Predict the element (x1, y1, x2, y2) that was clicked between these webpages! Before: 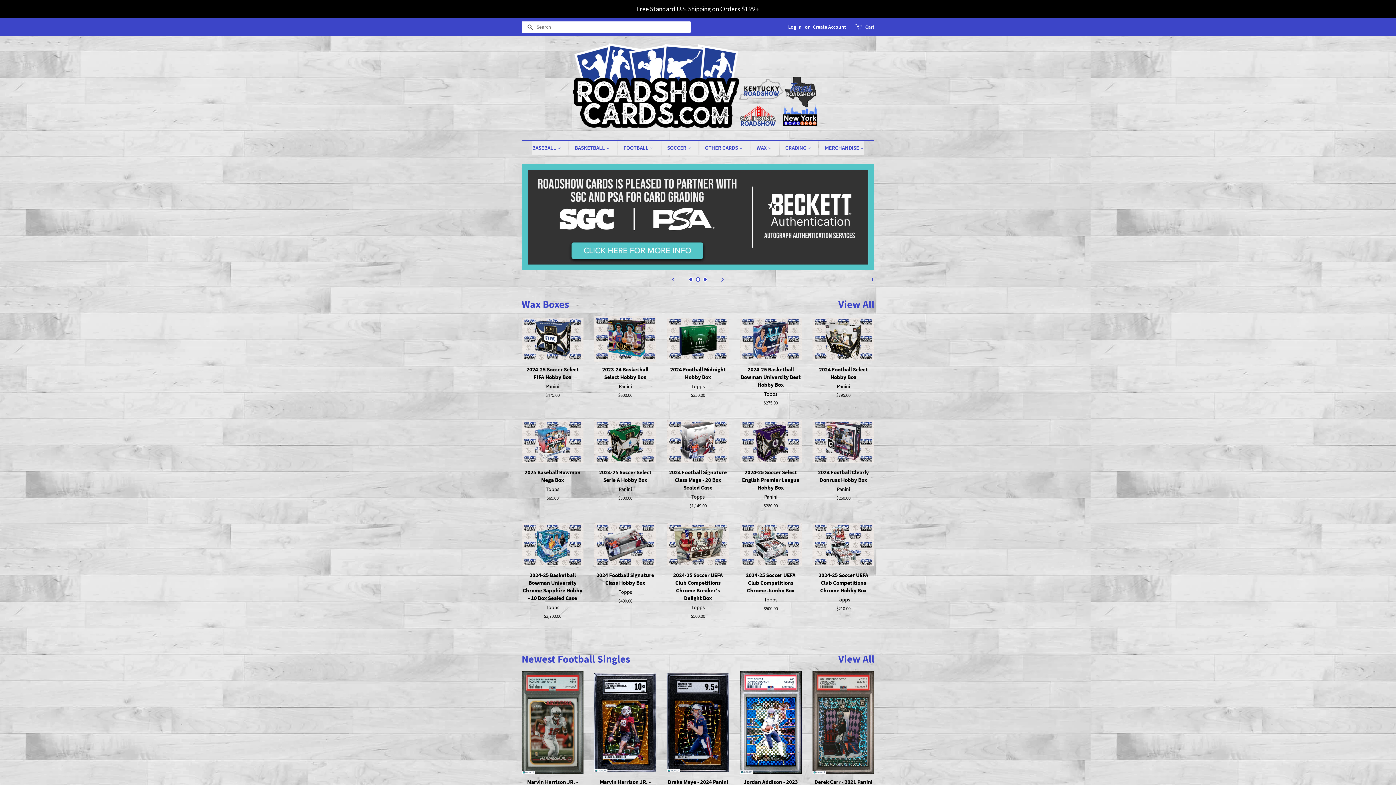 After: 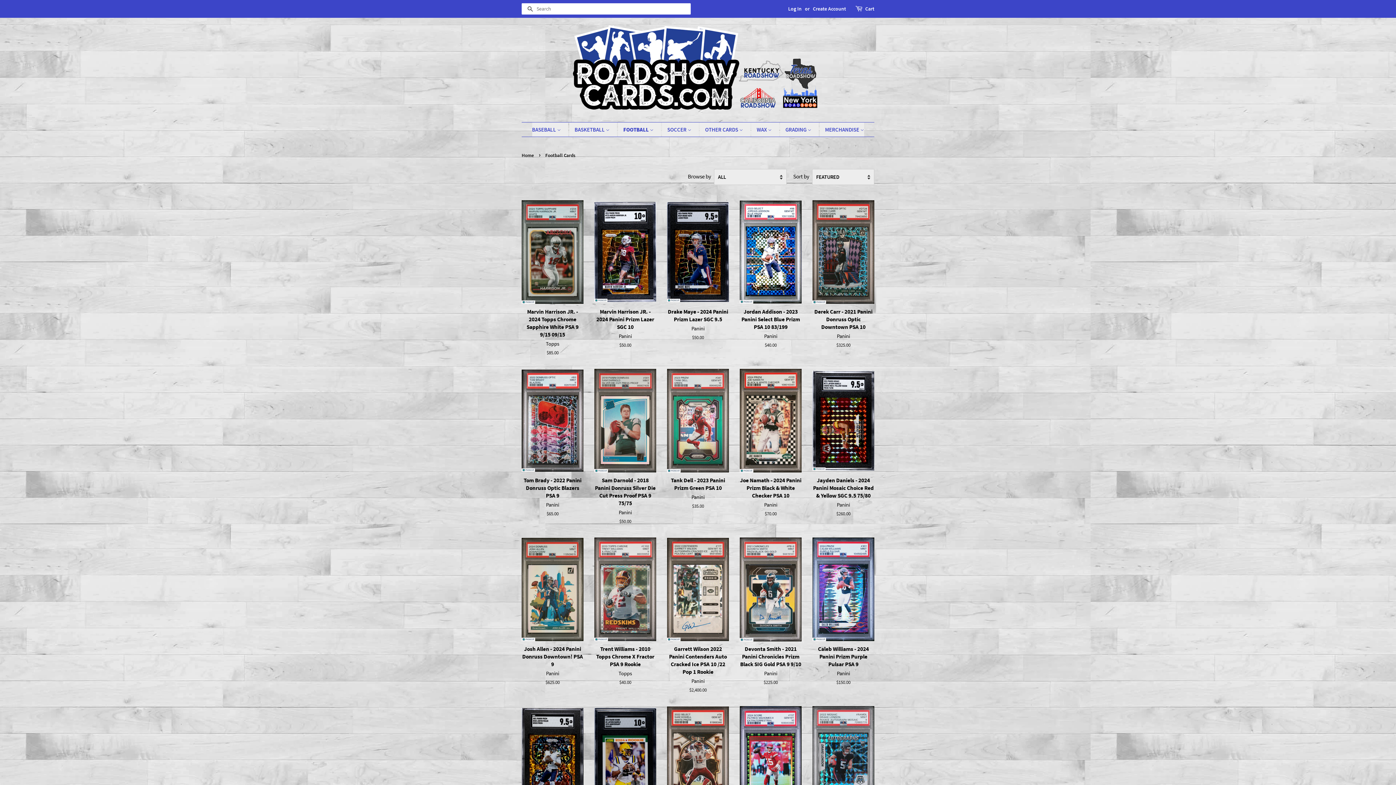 Action: bbox: (838, 652, 874, 665) label: View All